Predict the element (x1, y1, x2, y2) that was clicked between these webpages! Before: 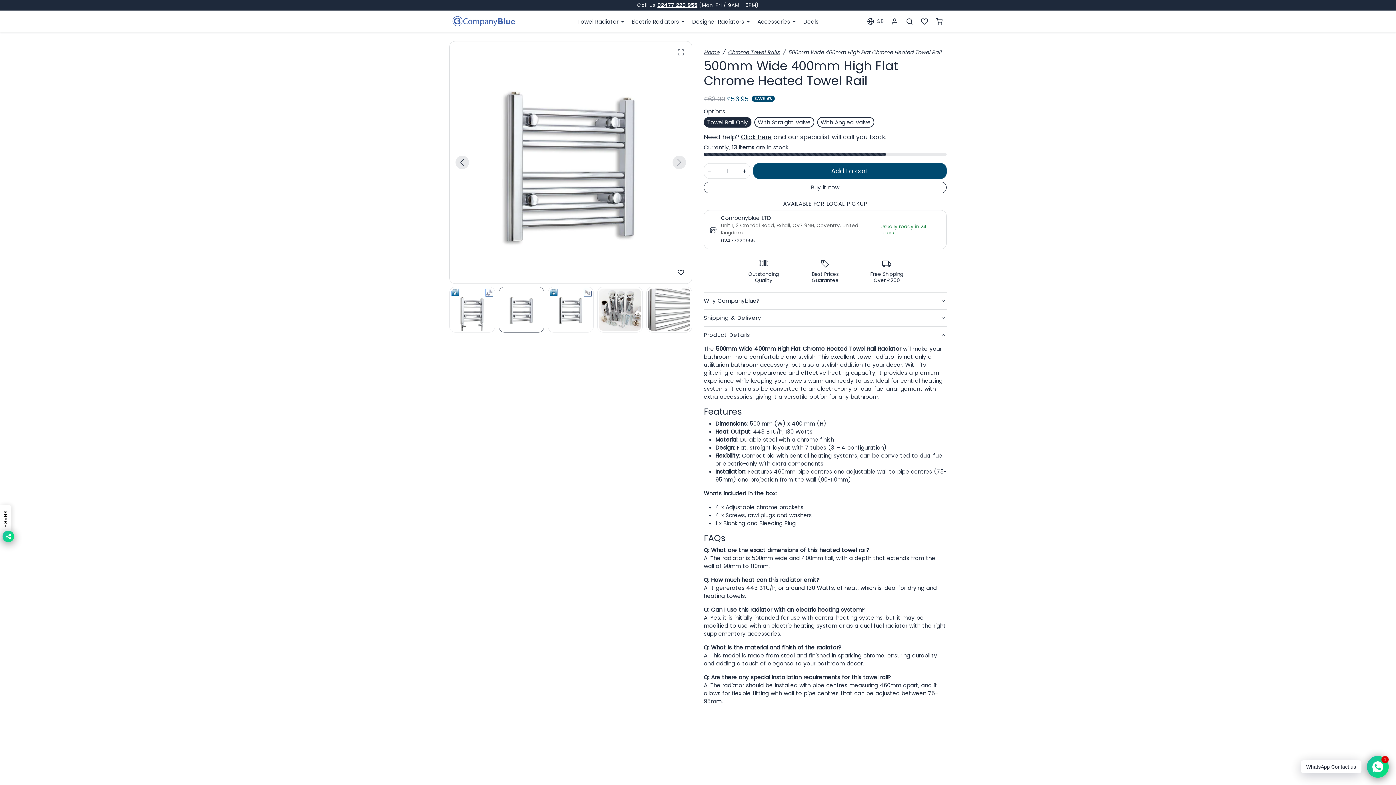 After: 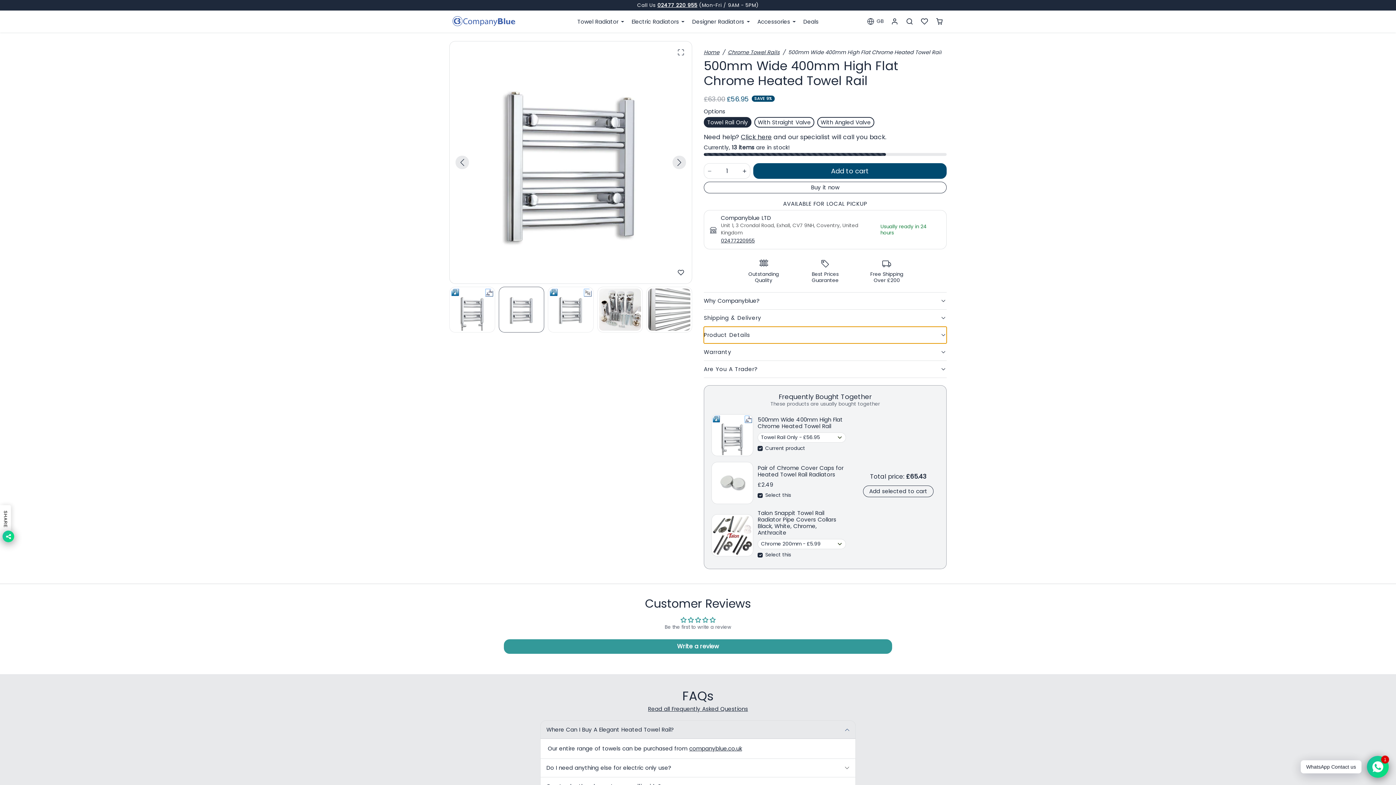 Action: bbox: (704, 326, 946, 343) label: Product Details